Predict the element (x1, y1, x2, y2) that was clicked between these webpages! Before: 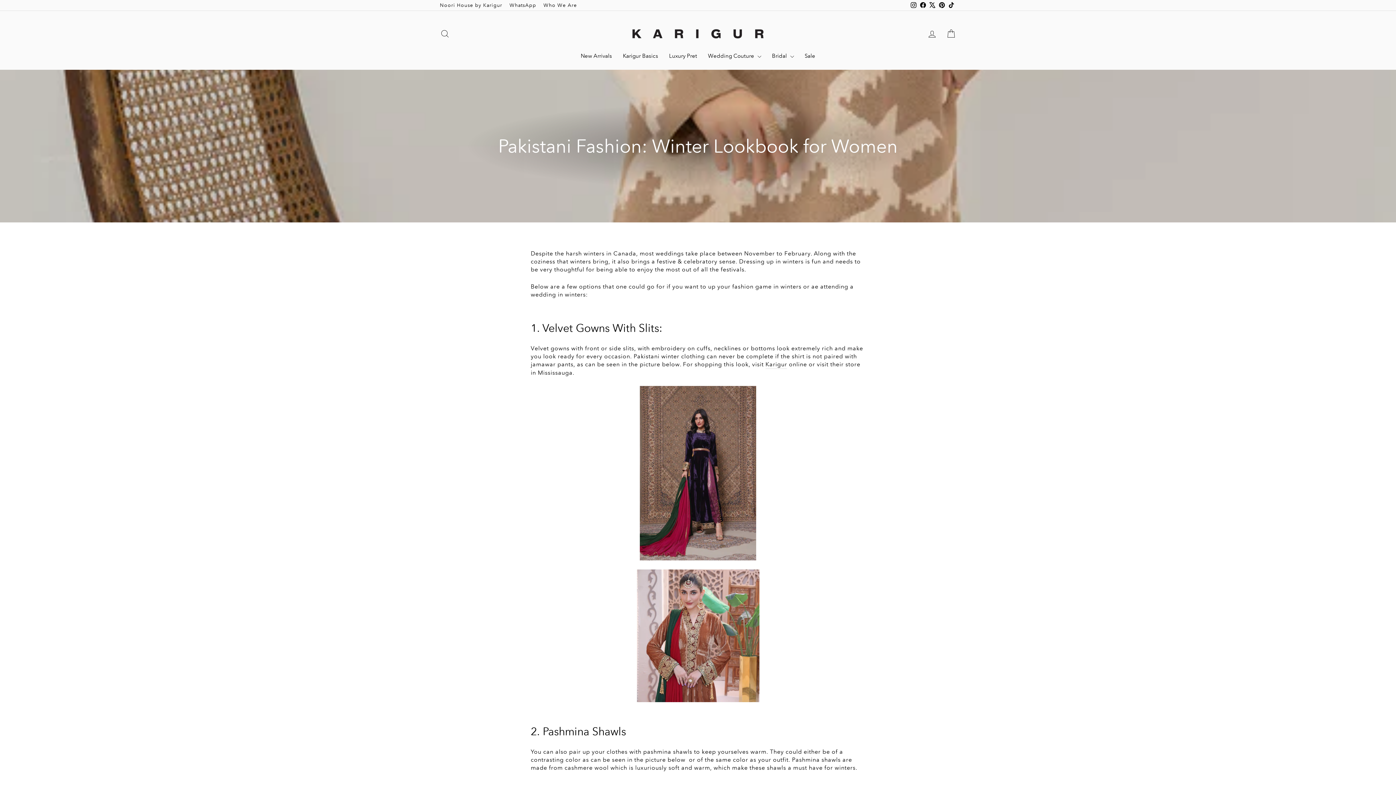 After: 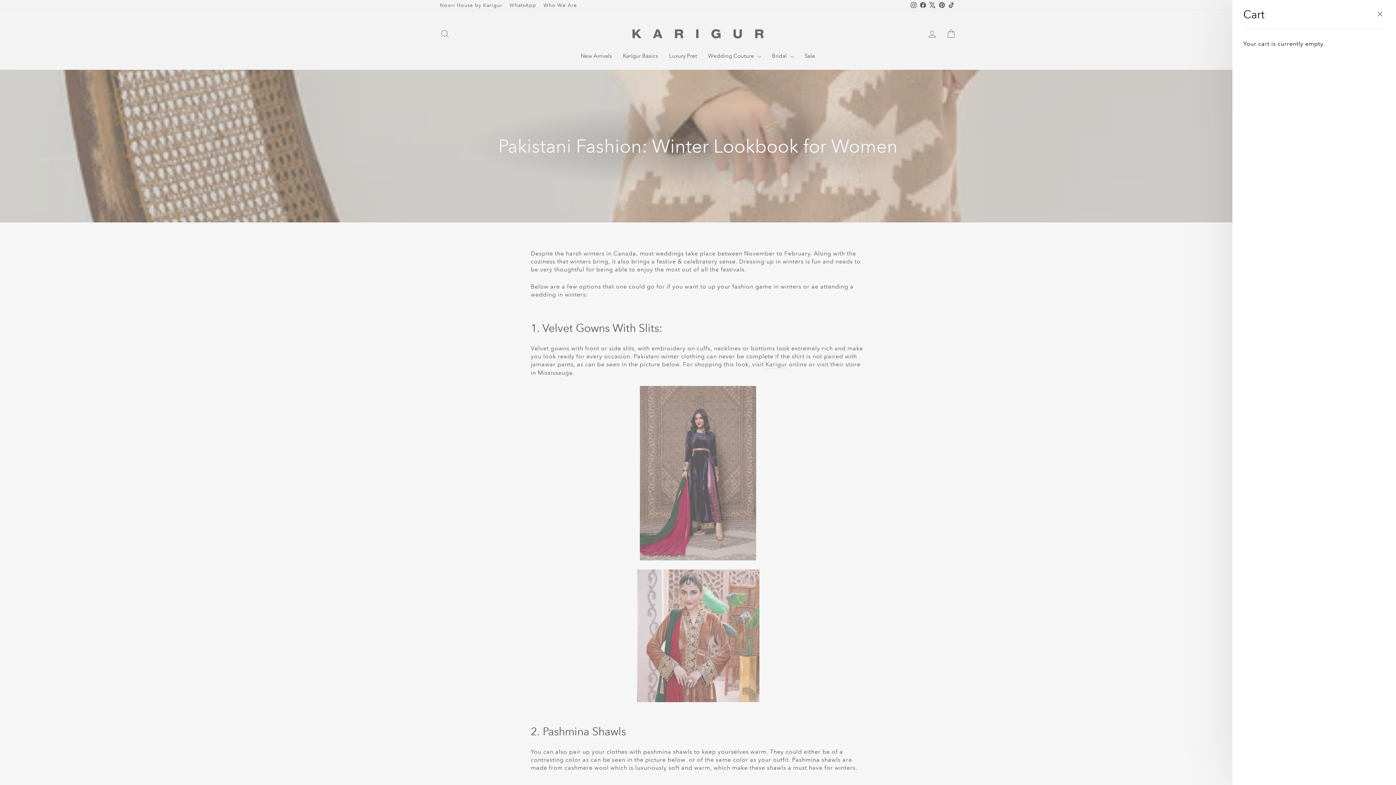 Action: label: Cart bbox: (941, 25, 960, 41)